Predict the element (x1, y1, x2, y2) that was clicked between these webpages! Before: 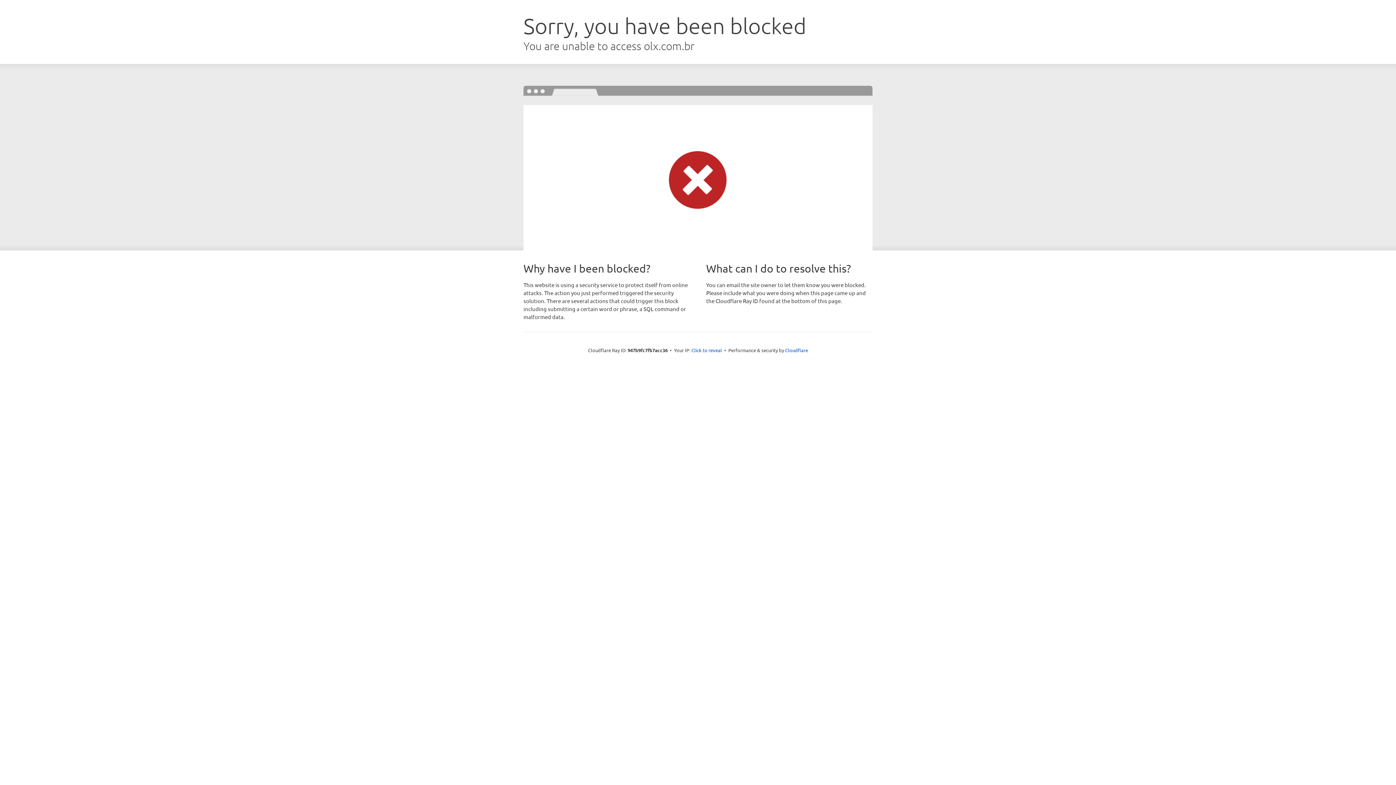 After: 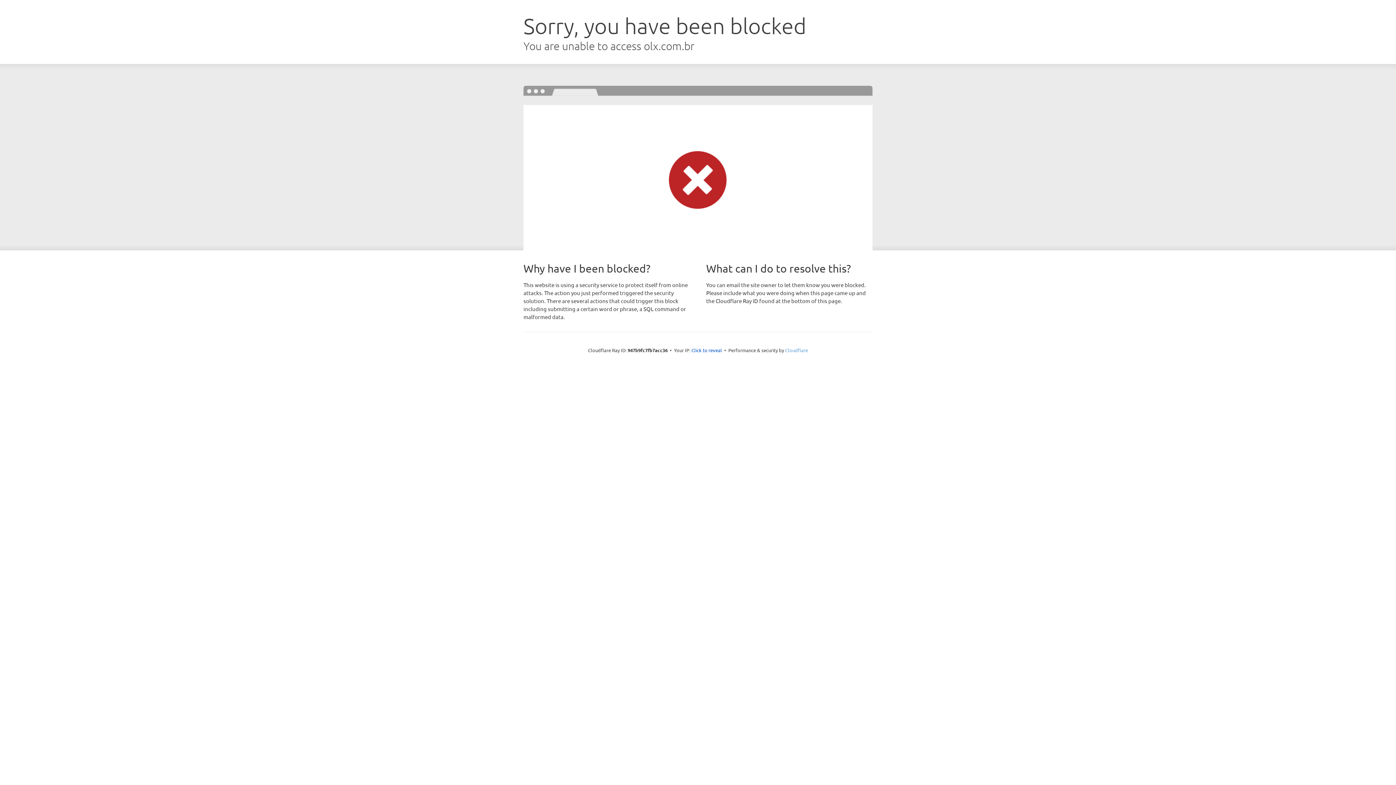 Action: label: Cloudflare bbox: (785, 347, 808, 353)